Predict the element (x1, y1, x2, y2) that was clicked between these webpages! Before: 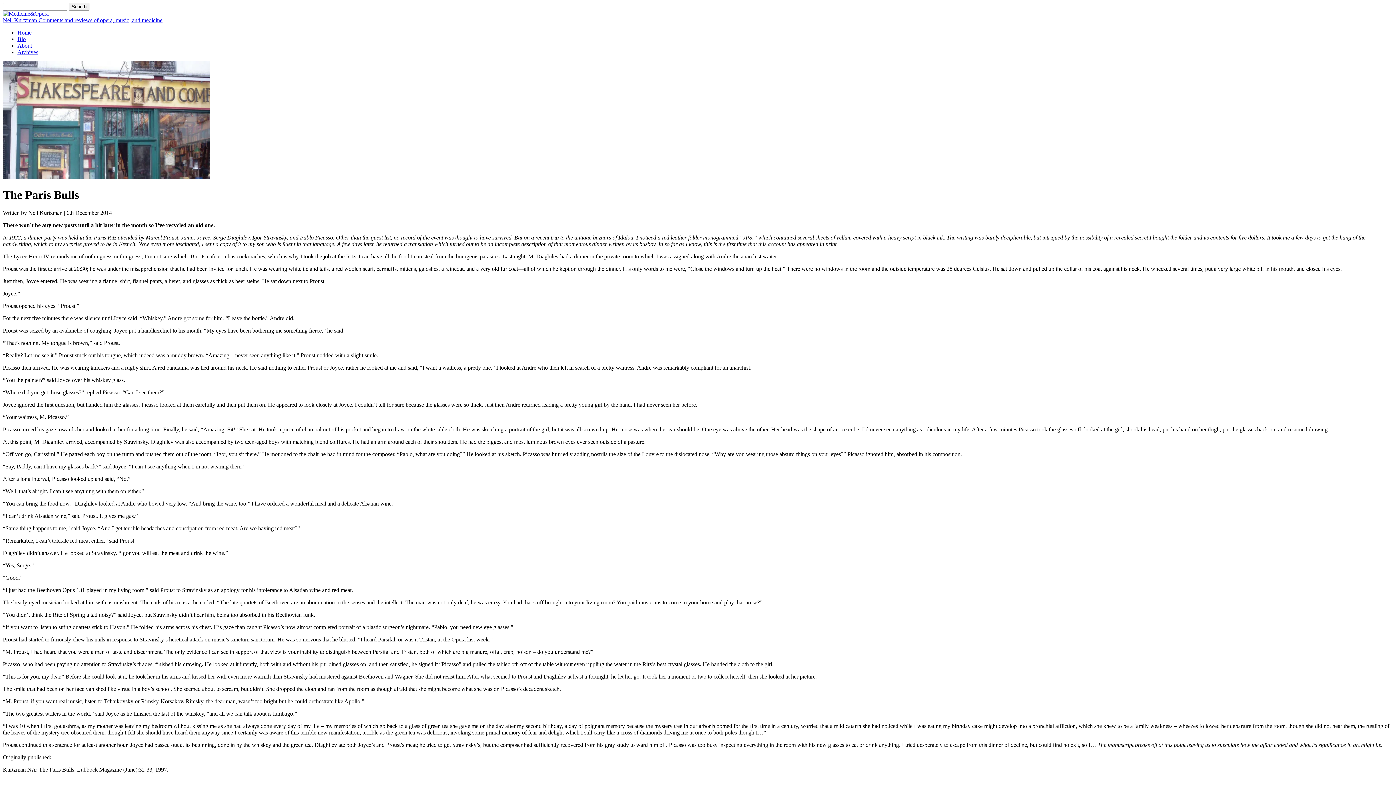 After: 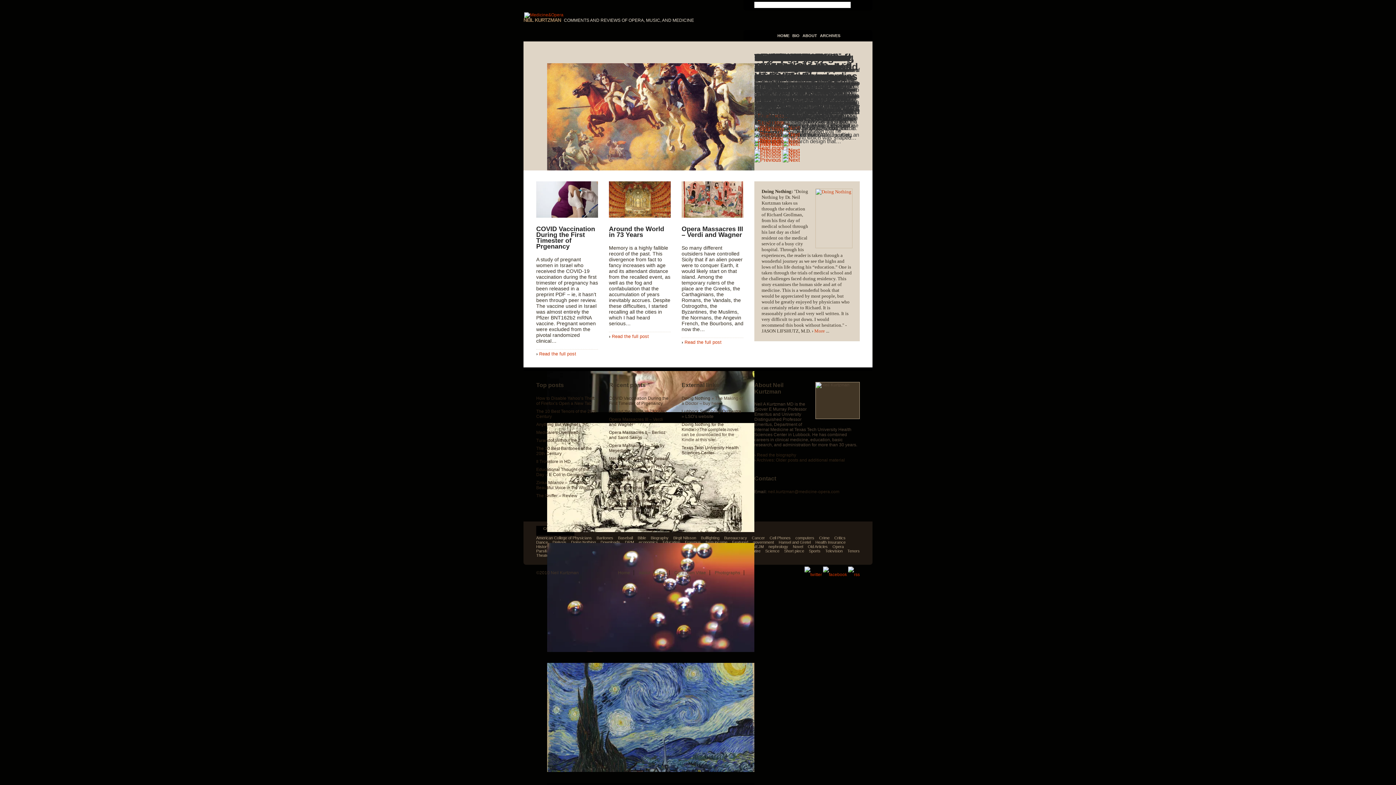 Action: bbox: (2, 10, 48, 16)